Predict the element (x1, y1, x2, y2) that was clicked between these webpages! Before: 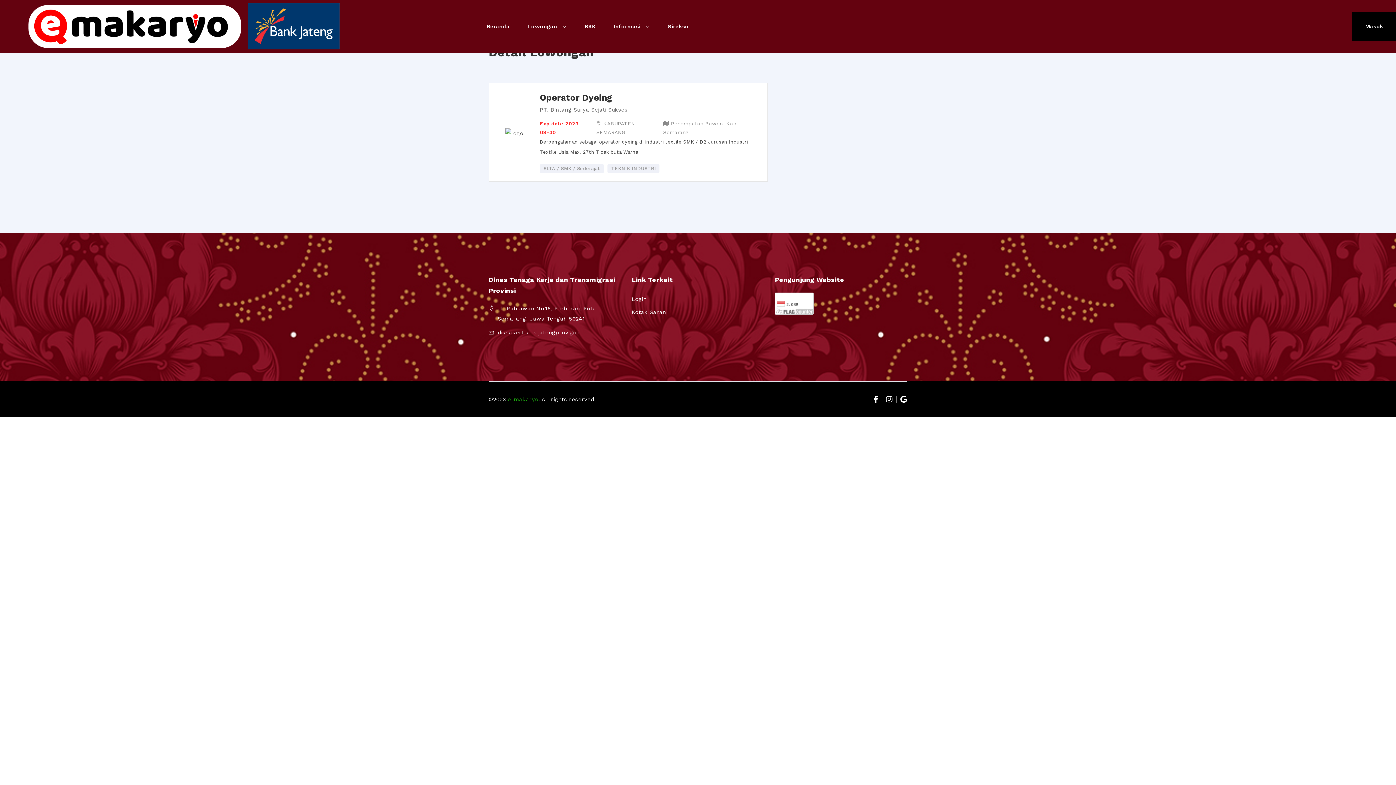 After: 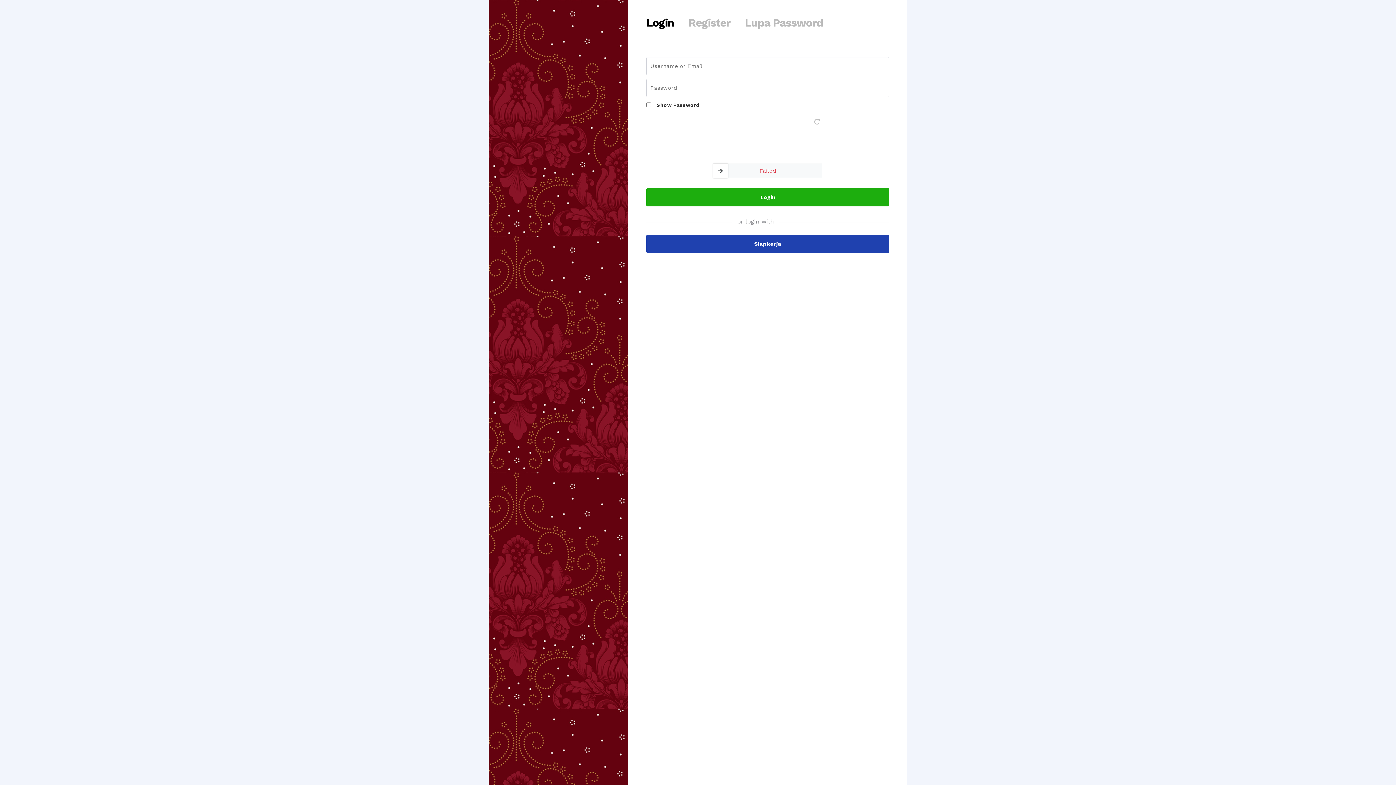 Action: label: Masuk bbox: (1352, 22, 1396, 30)